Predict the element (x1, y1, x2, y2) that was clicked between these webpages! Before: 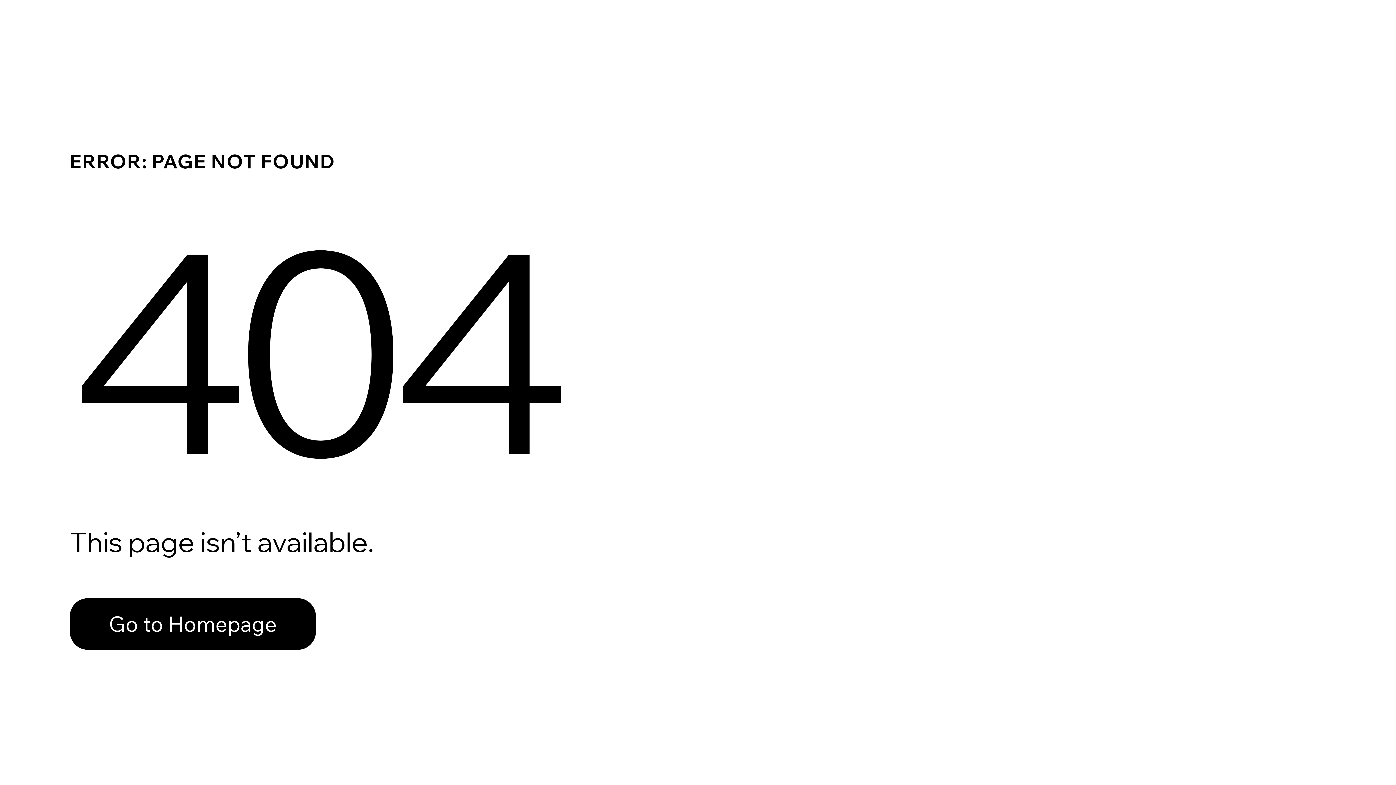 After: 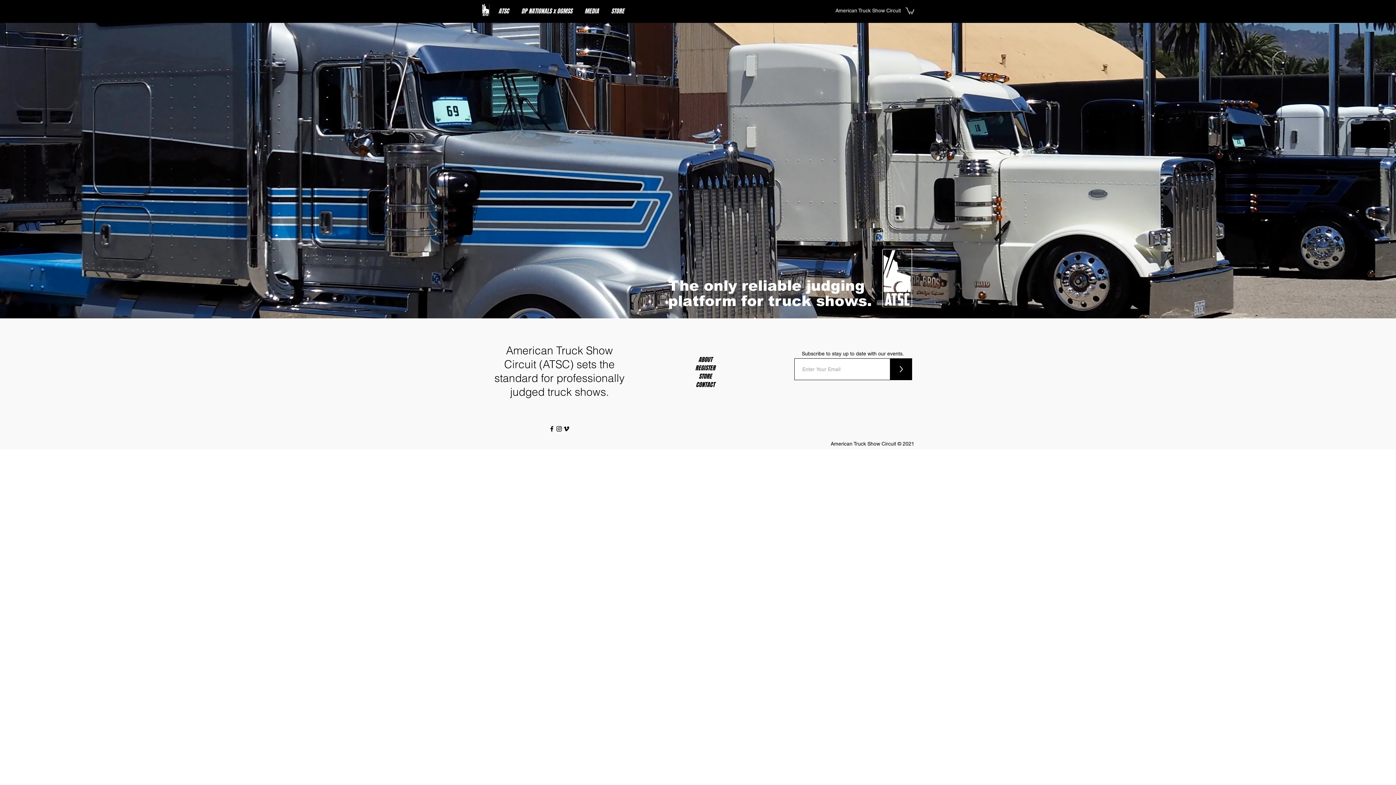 Action: bbox: (69, 598, 316, 650) label: Go to Homepage